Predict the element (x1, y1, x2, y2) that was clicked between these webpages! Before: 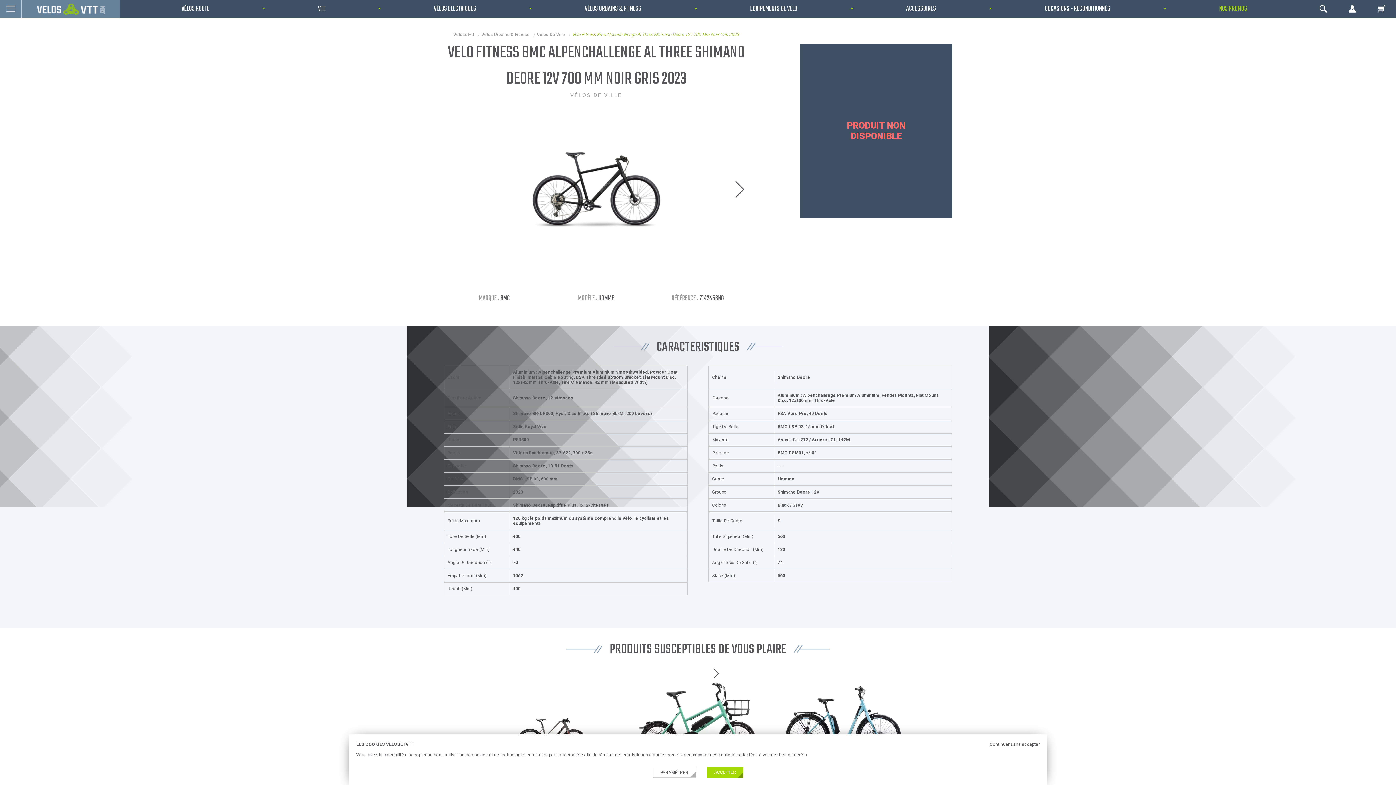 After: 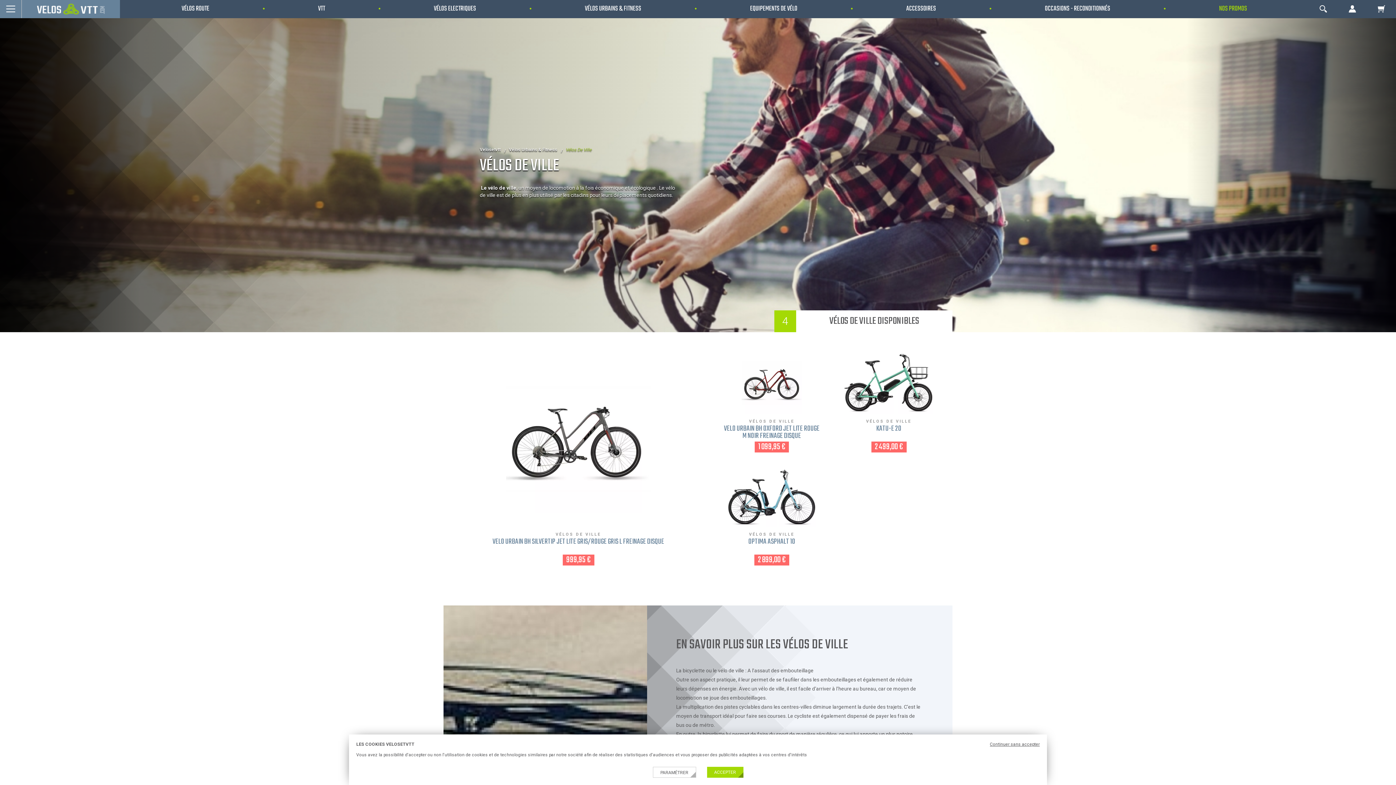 Action: label: Vélos De Ville bbox: (533, 32, 568, 37)